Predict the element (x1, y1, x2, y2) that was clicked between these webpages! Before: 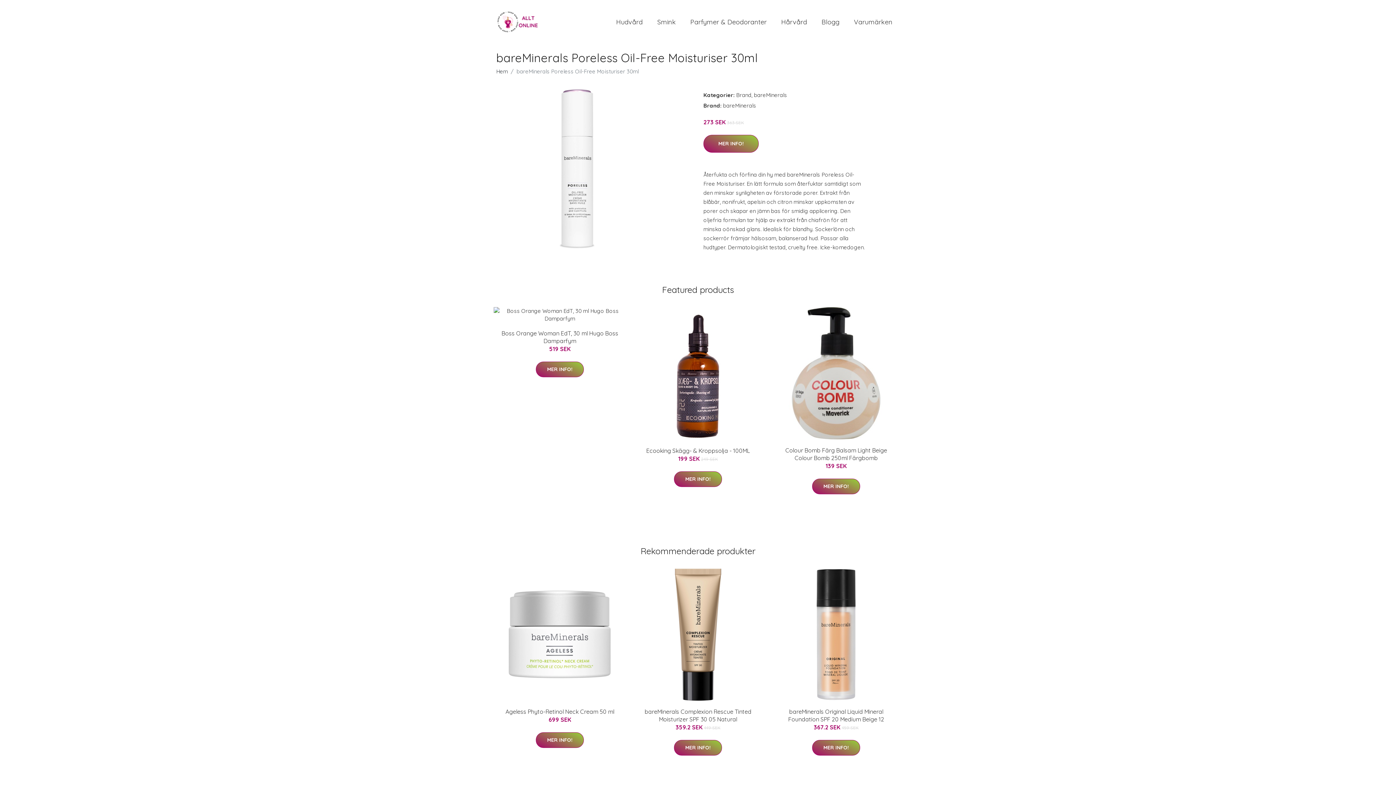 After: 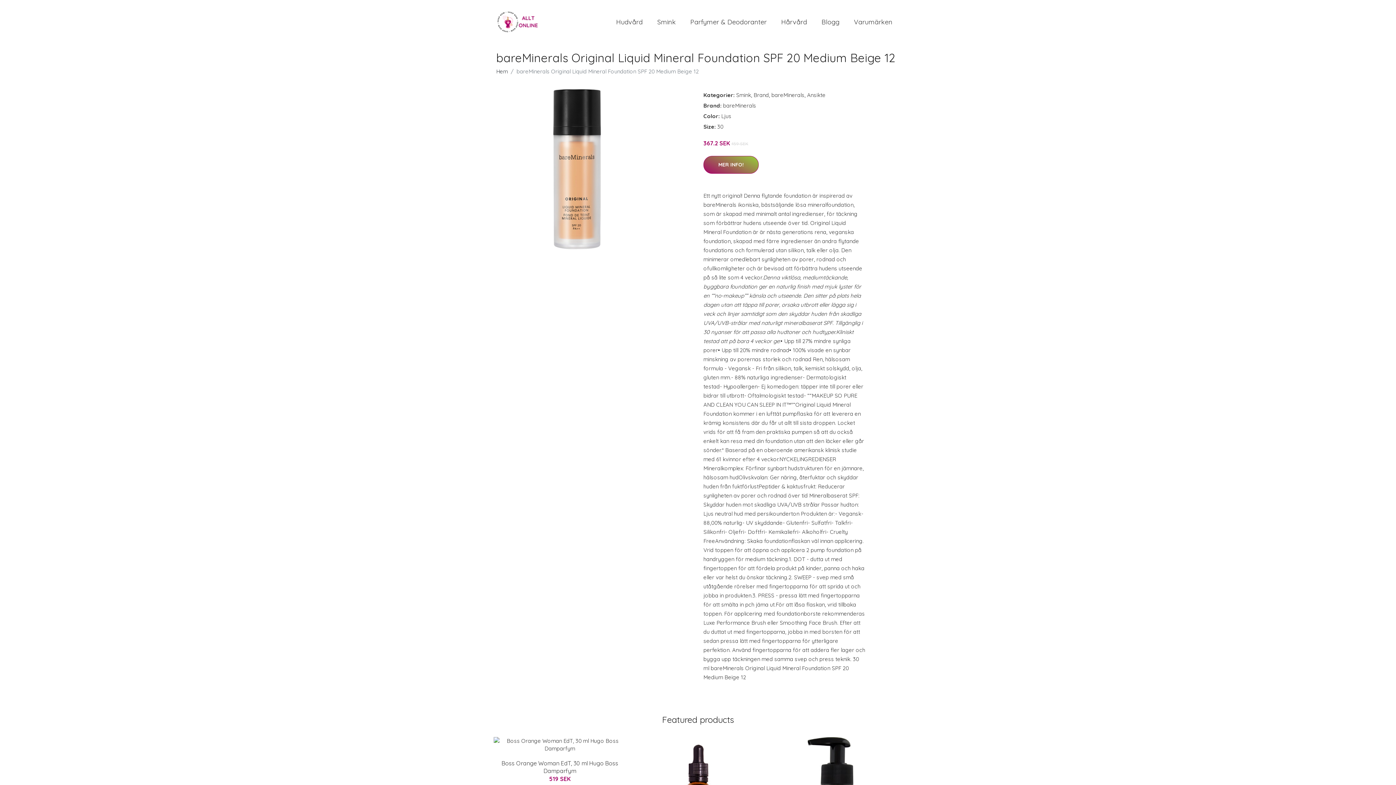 Action: bbox: (770, 568, 902, 701)